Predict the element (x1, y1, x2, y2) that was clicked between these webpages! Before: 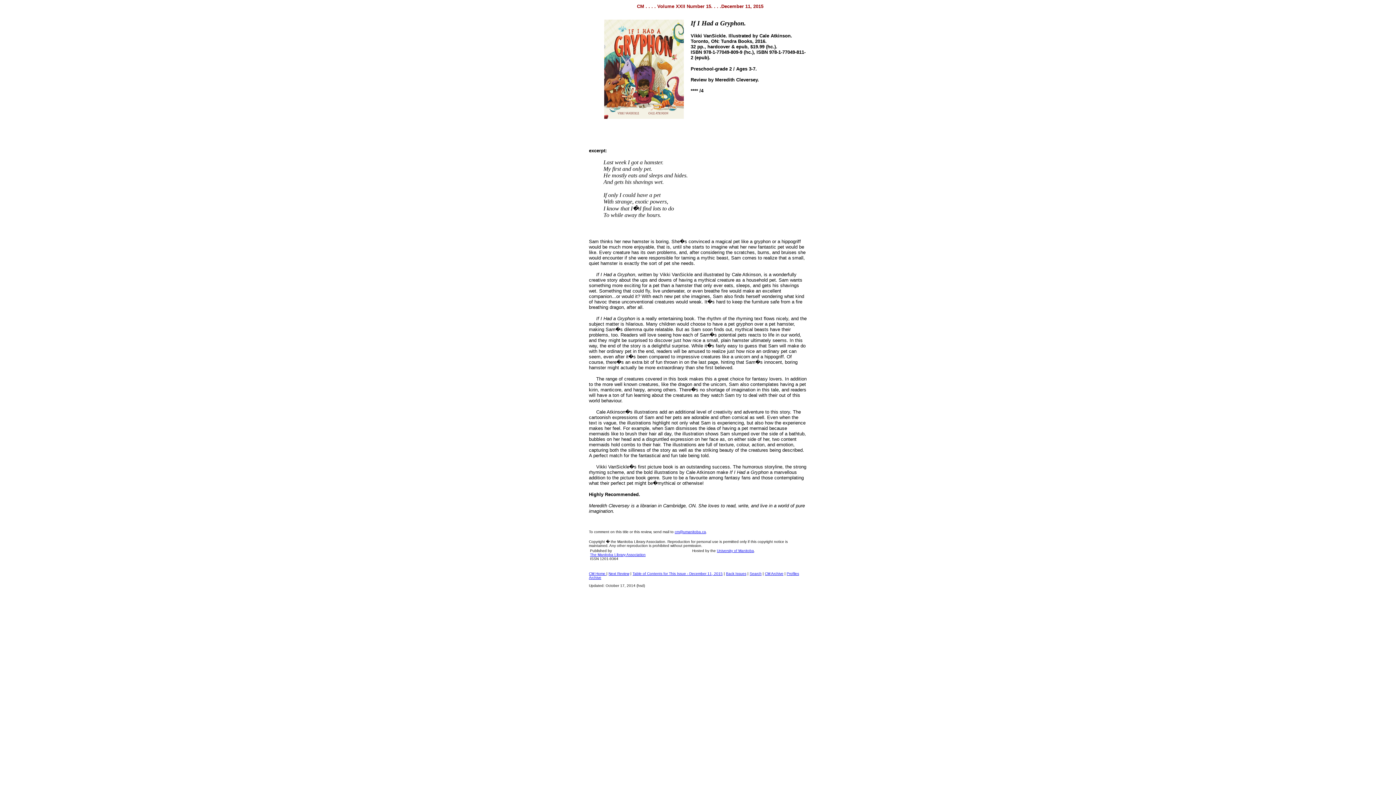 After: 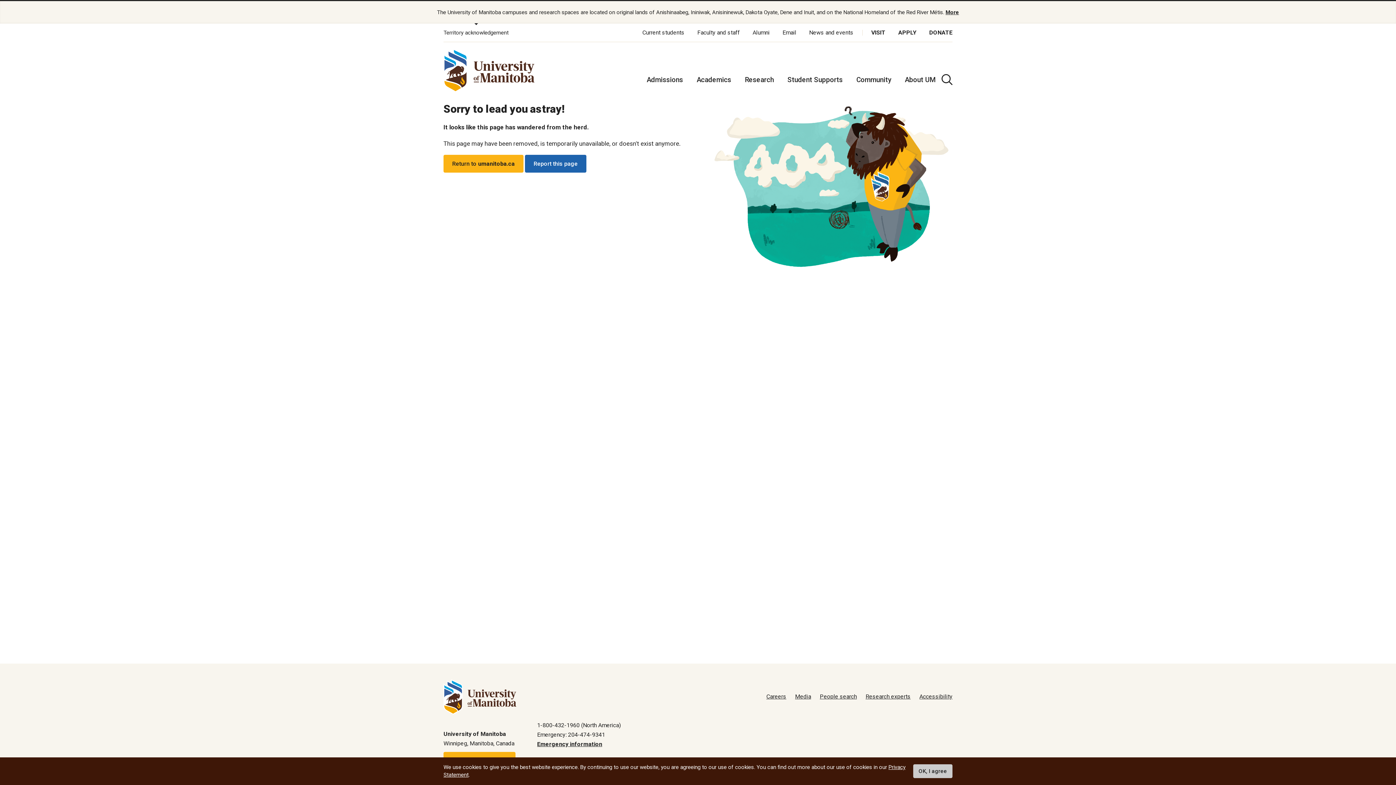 Action: label: CM Archive bbox: (765, 572, 783, 576)